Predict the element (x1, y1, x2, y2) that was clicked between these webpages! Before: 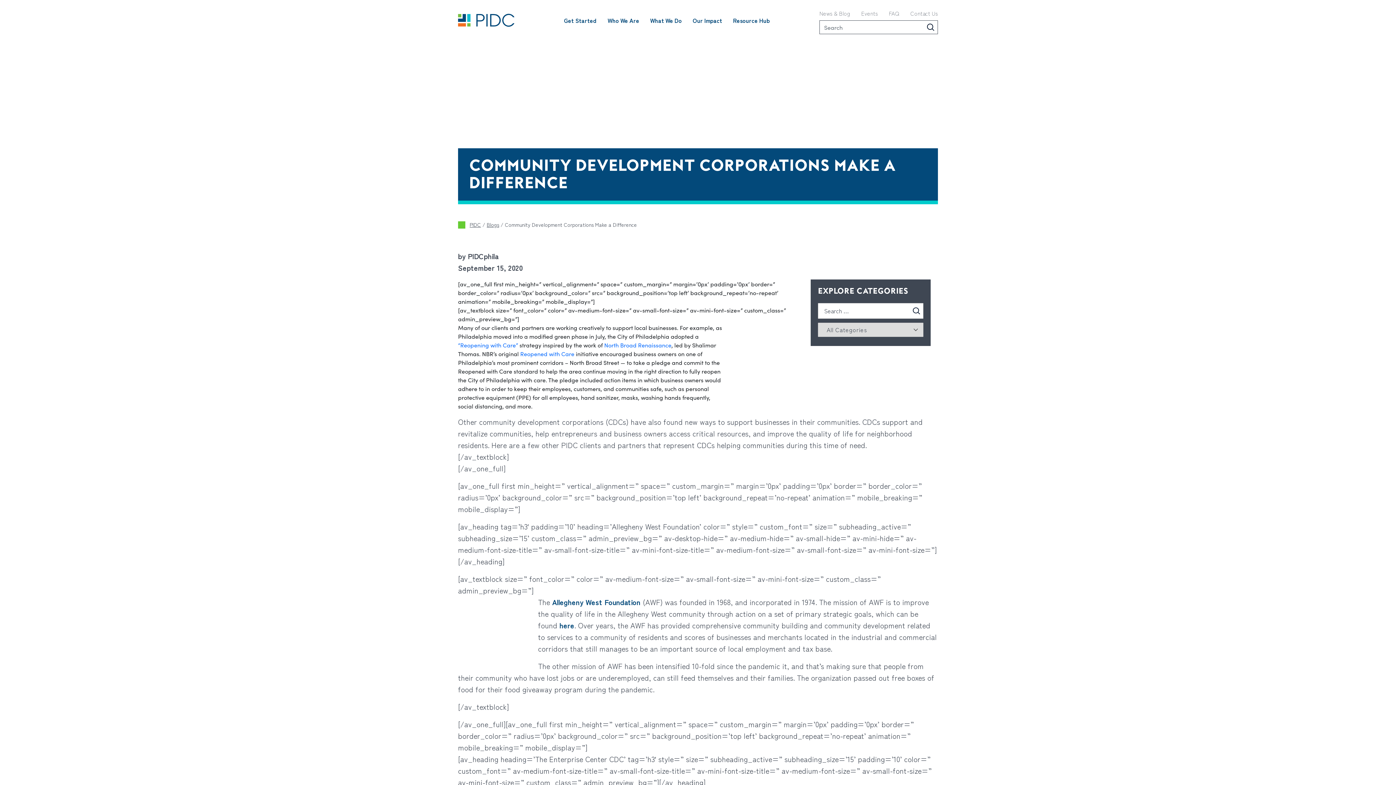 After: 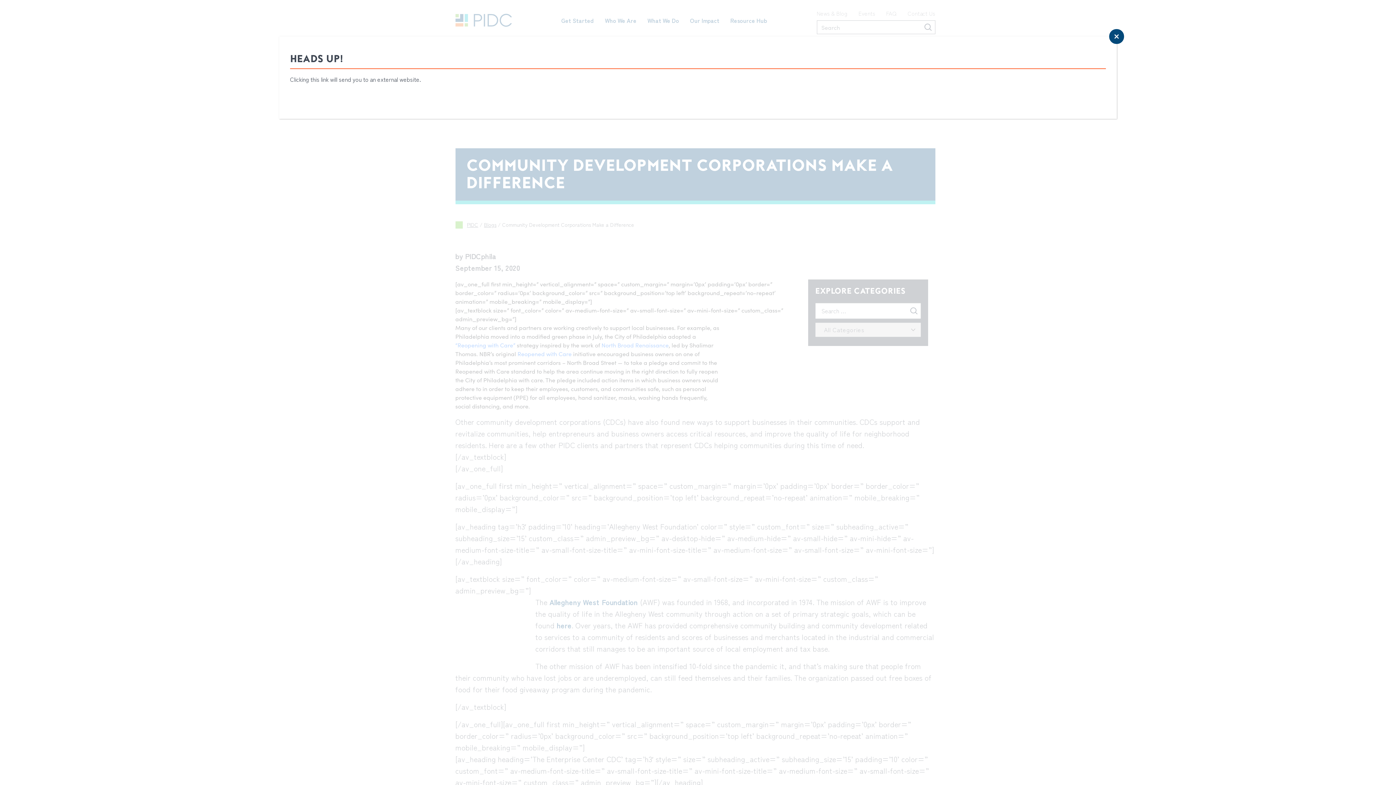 Action: bbox: (602, 341, 671, 349) label:  North Broad Renaissance